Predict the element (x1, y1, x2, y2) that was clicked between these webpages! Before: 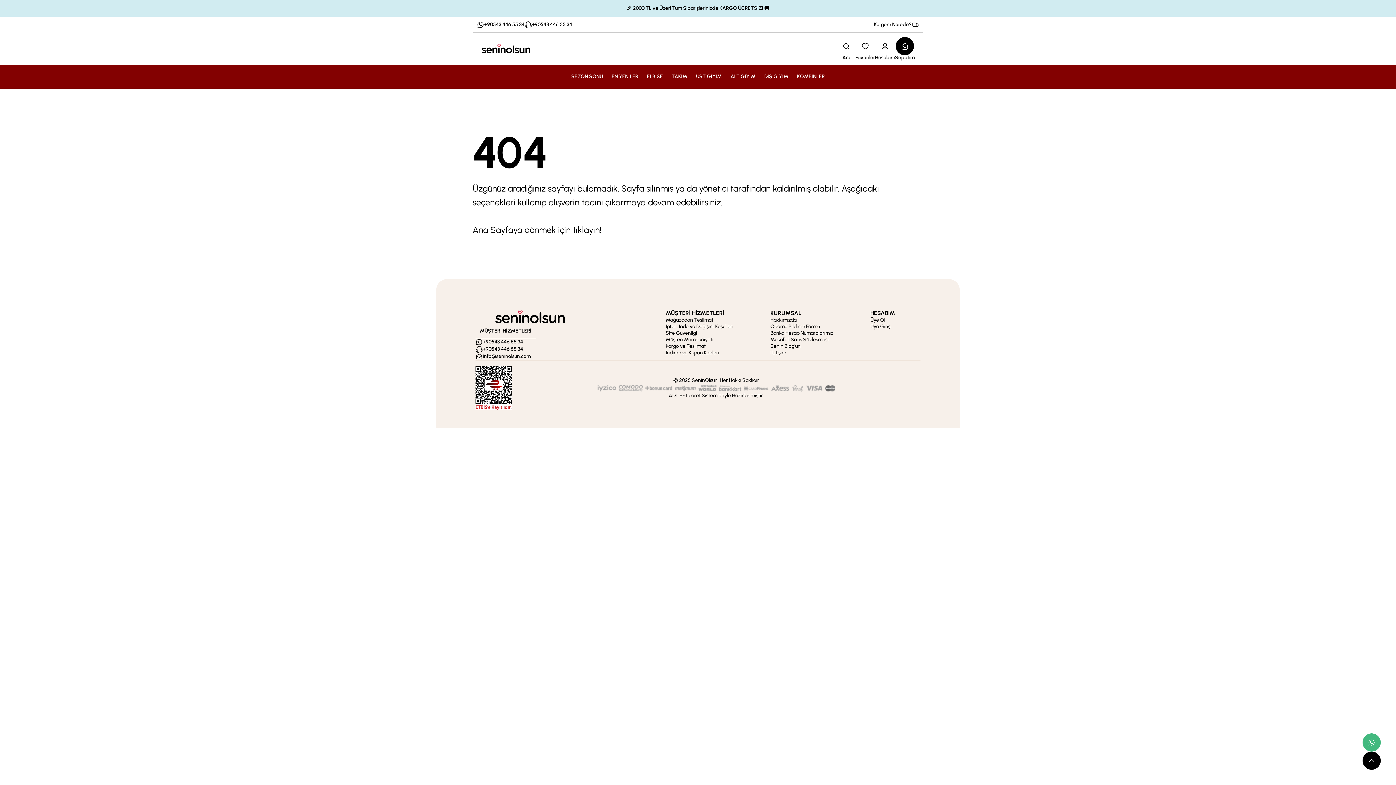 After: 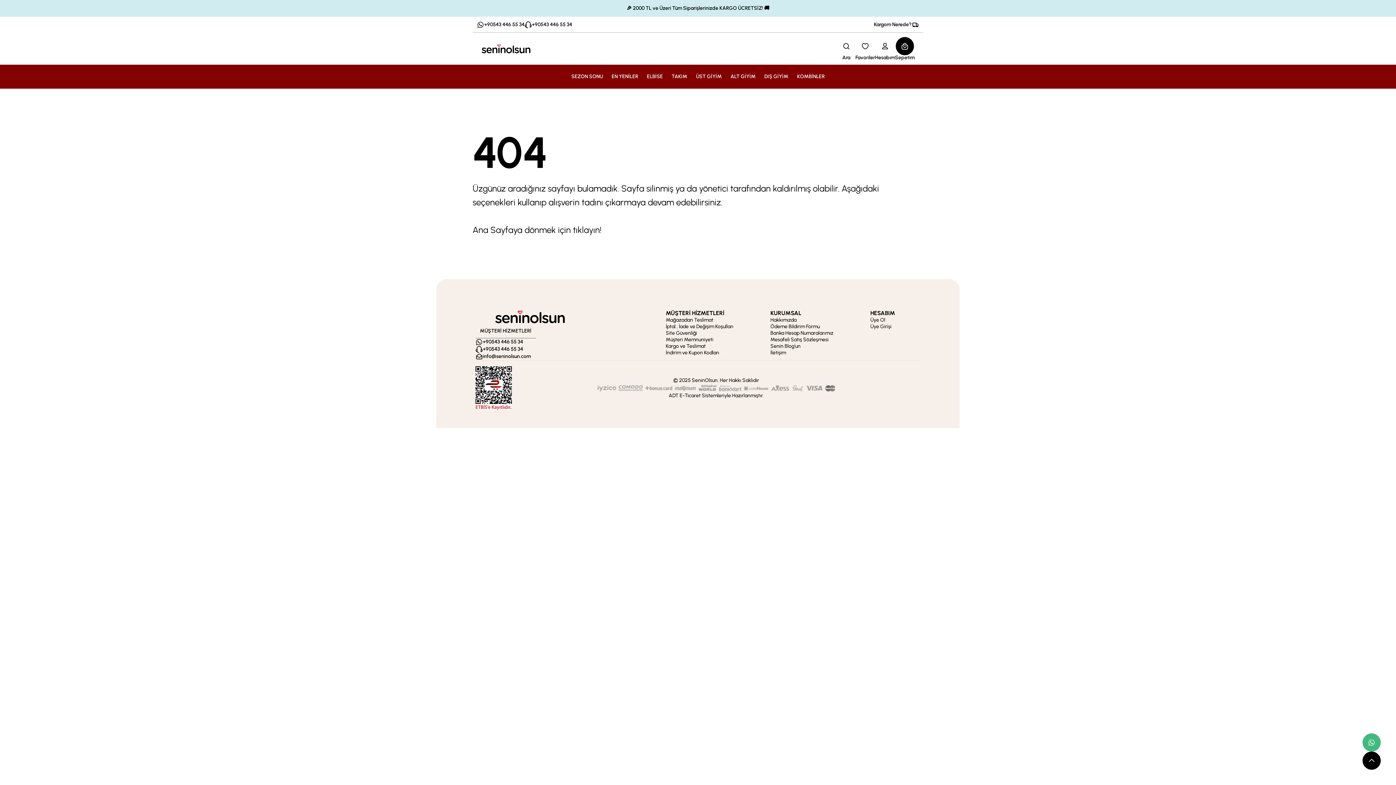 Action: label: scroll top button bbox: (1362, 752, 1381, 770)